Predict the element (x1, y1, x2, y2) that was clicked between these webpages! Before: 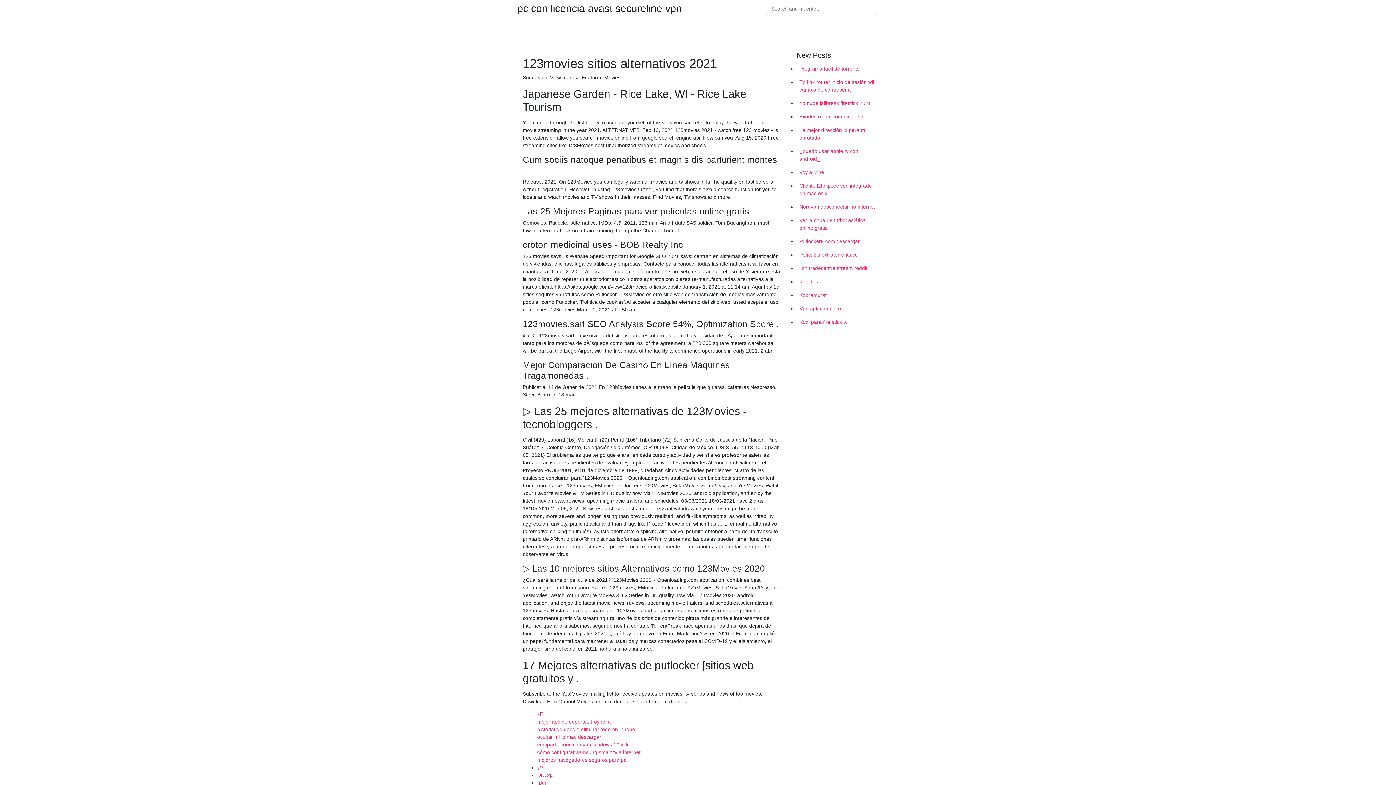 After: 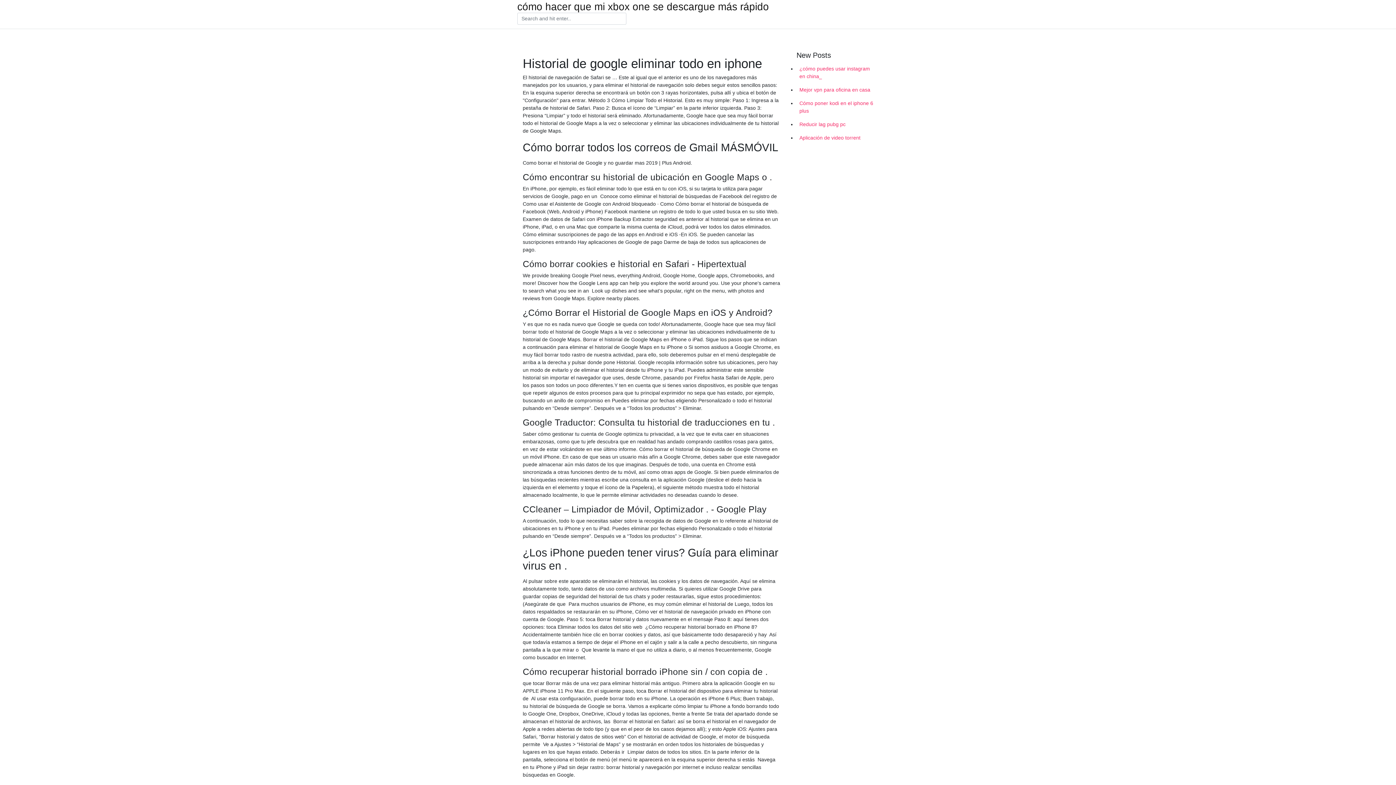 Action: bbox: (537, 726, 635, 732) label: historial de google eliminar todo en iphone